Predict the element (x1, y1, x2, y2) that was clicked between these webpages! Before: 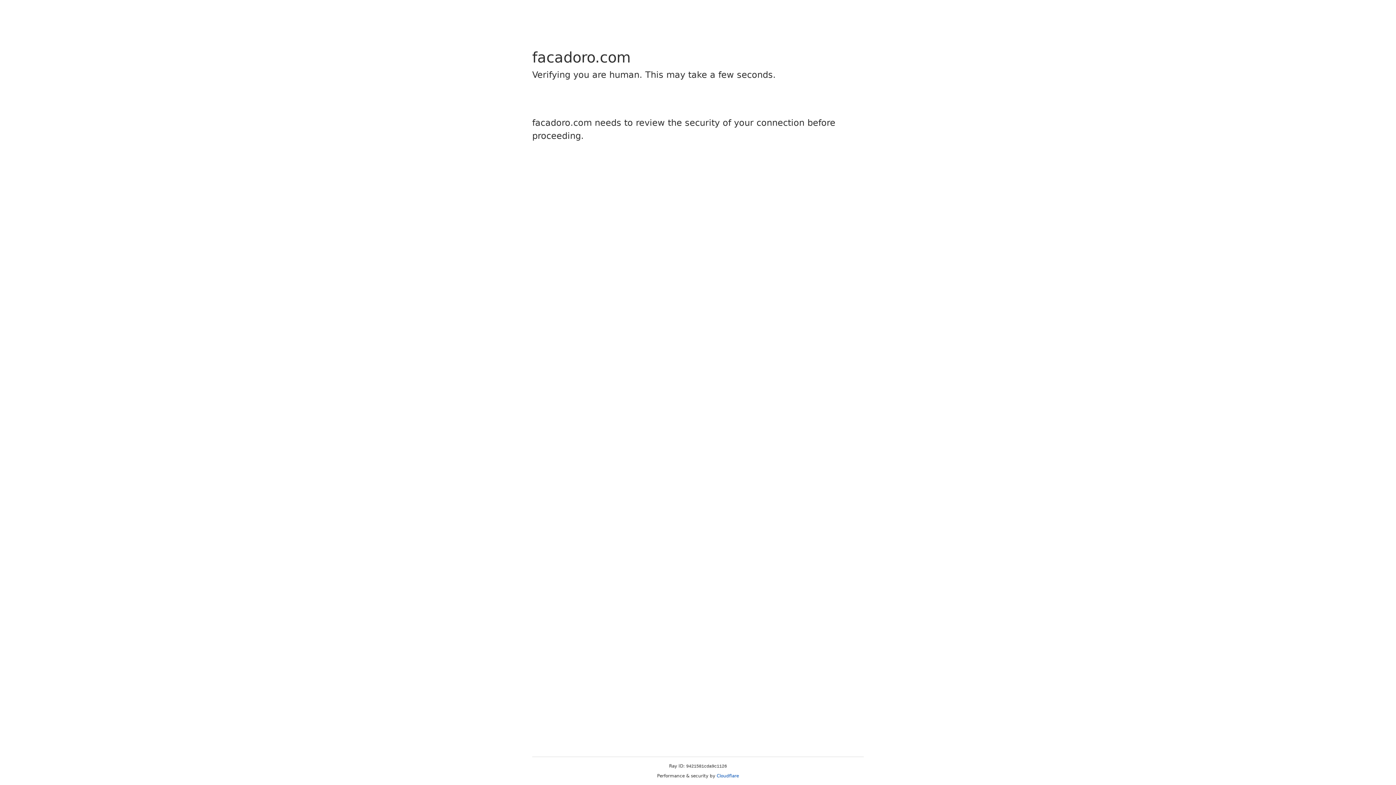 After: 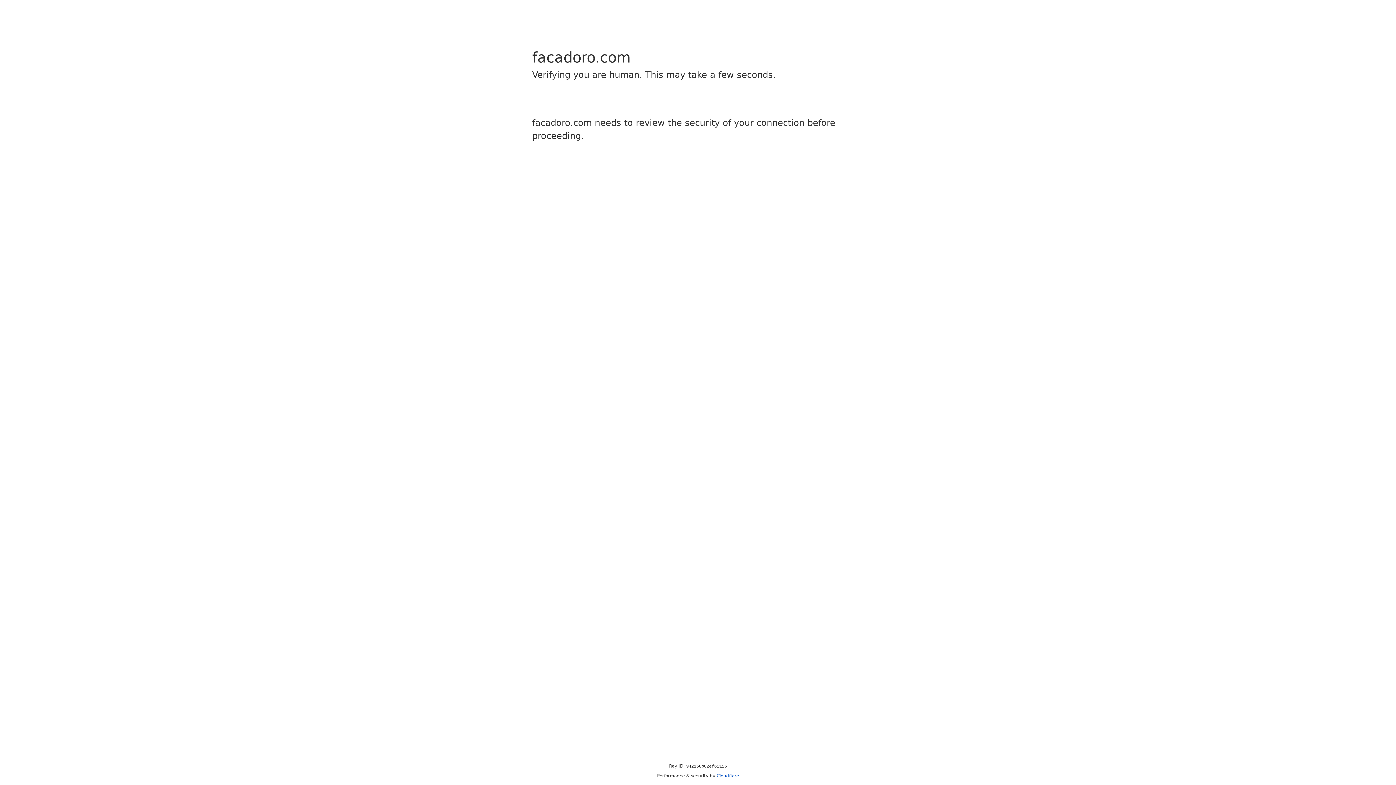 Action: bbox: (716, 773, 739, 778) label: Cloudflare